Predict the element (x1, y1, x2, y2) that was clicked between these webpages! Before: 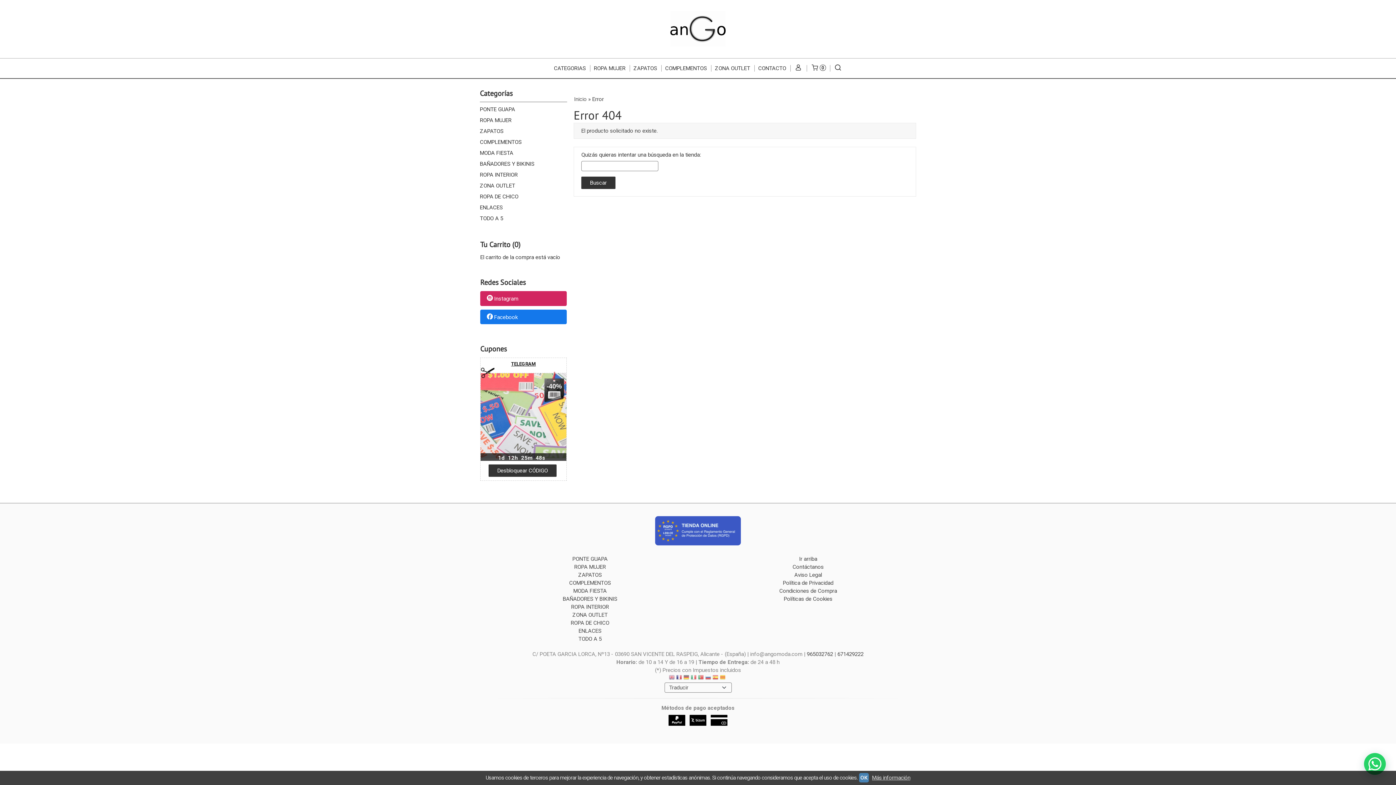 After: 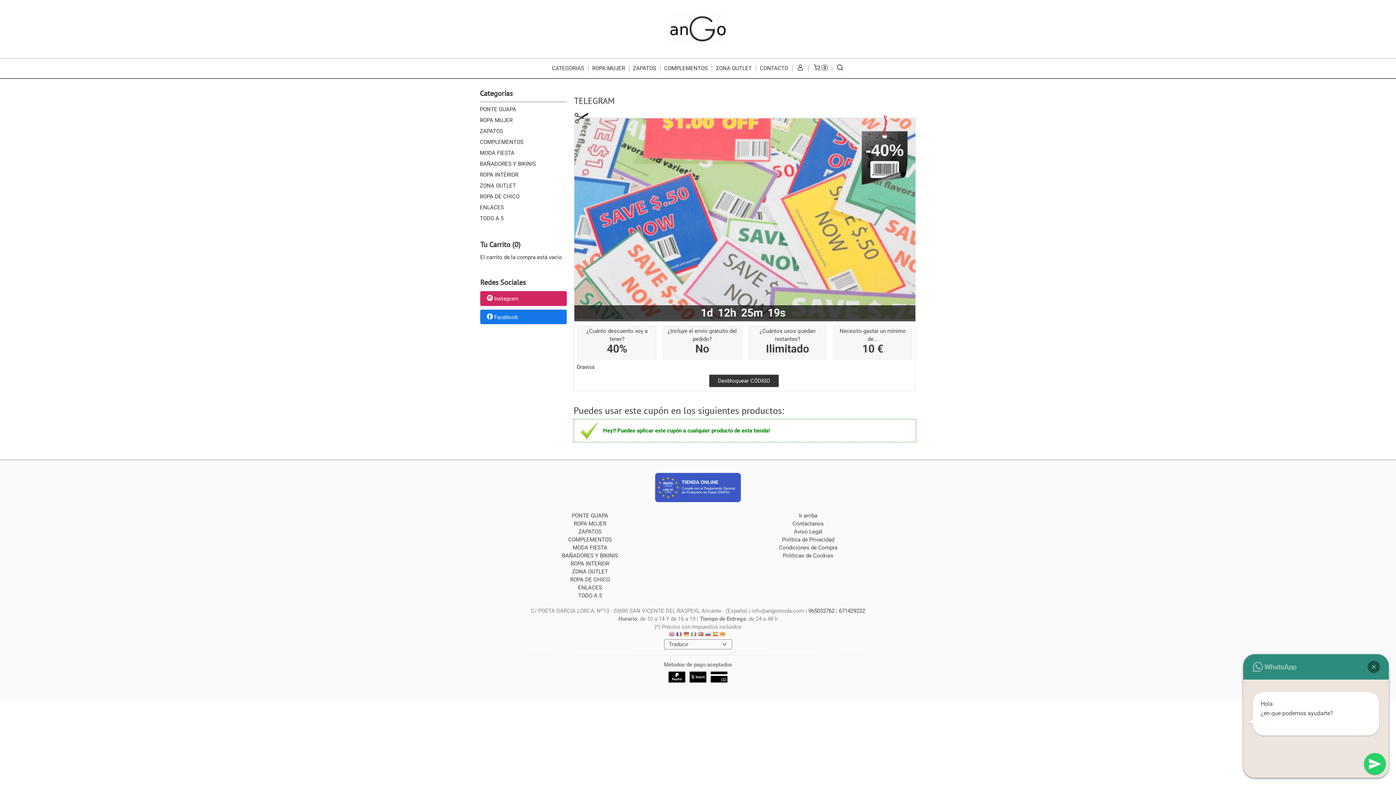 Action: label: -40% bbox: (544, 371, 564, 410)